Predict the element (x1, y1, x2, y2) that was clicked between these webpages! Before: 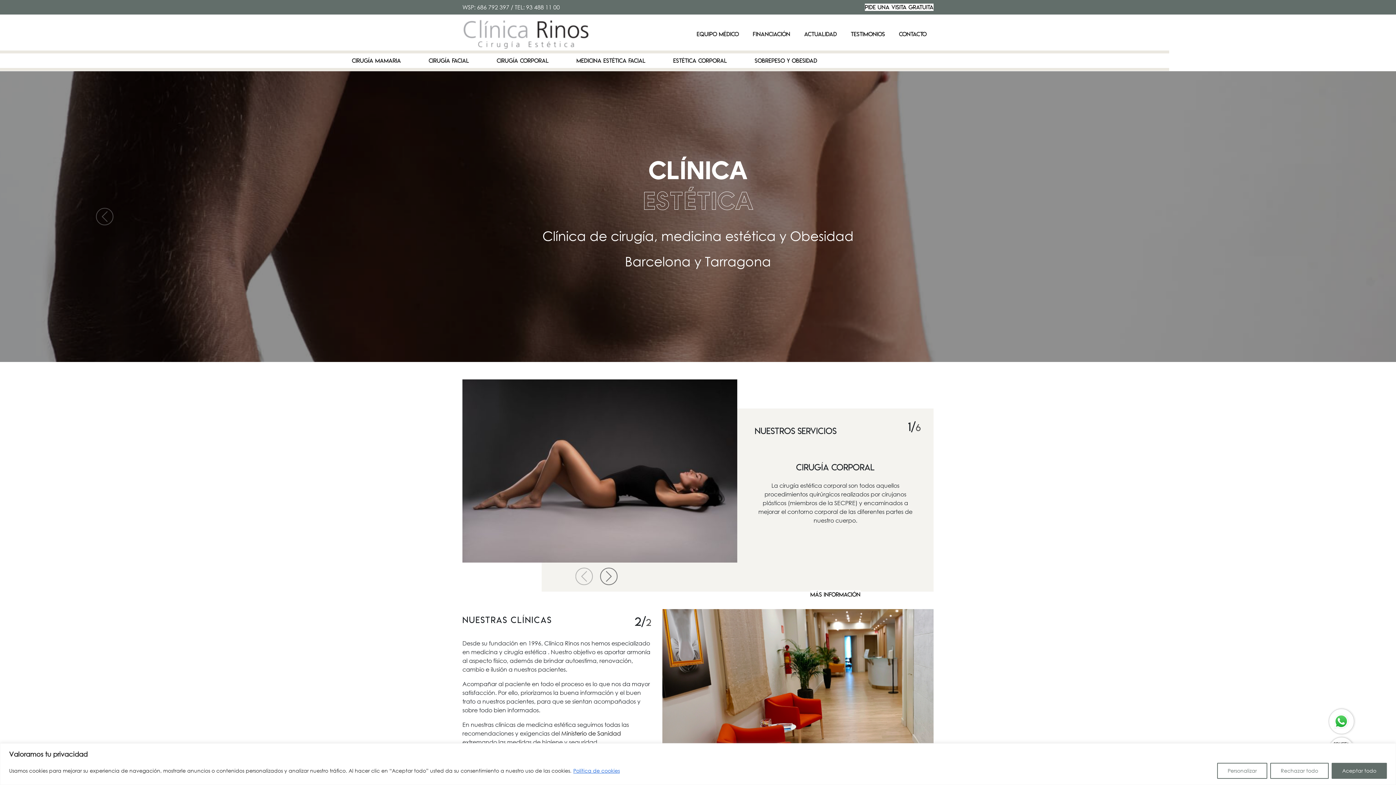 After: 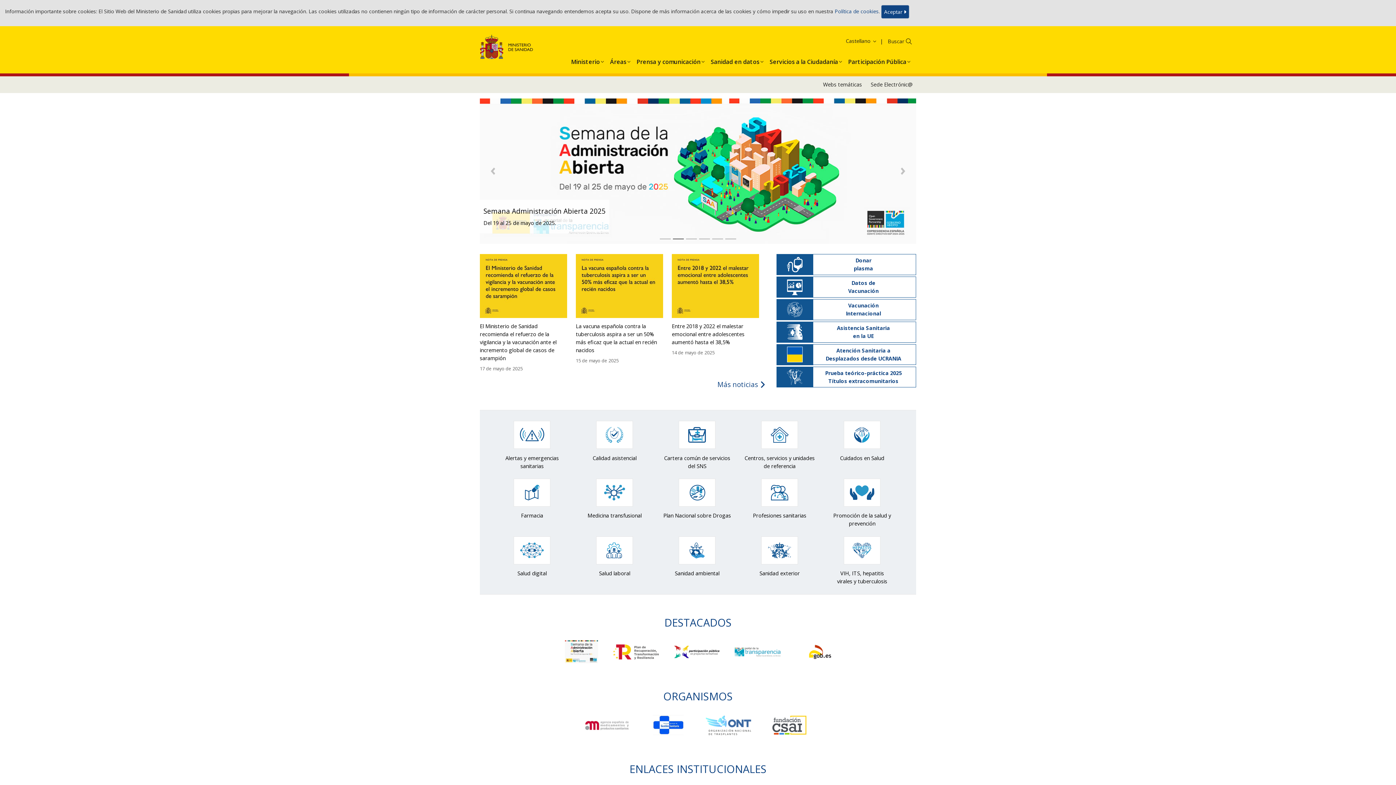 Action: label: Ministerio de Sanidad  bbox: (561, 729, 621, 737)